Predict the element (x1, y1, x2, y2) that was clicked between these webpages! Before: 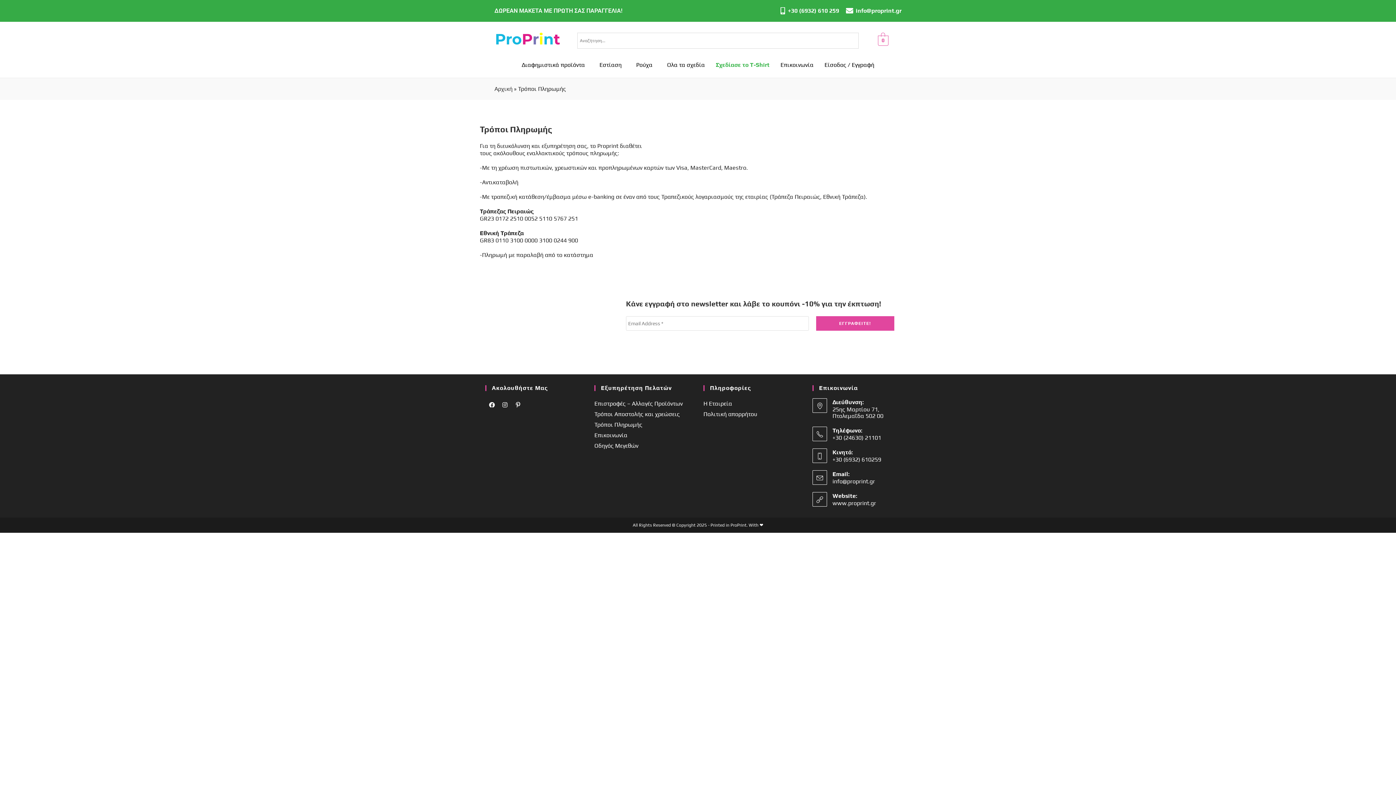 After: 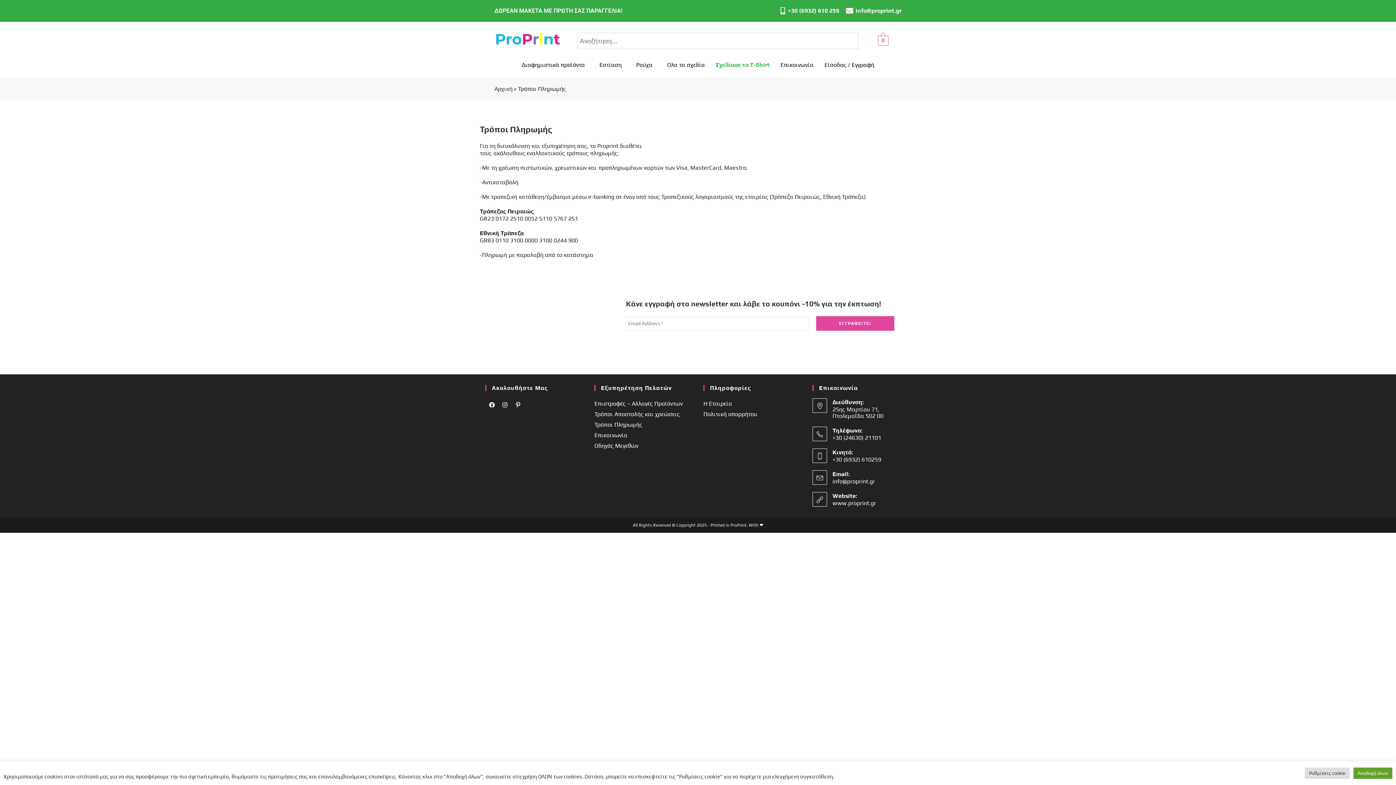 Action: bbox: (844, 7, 901, 14) label: info@proprint.gr